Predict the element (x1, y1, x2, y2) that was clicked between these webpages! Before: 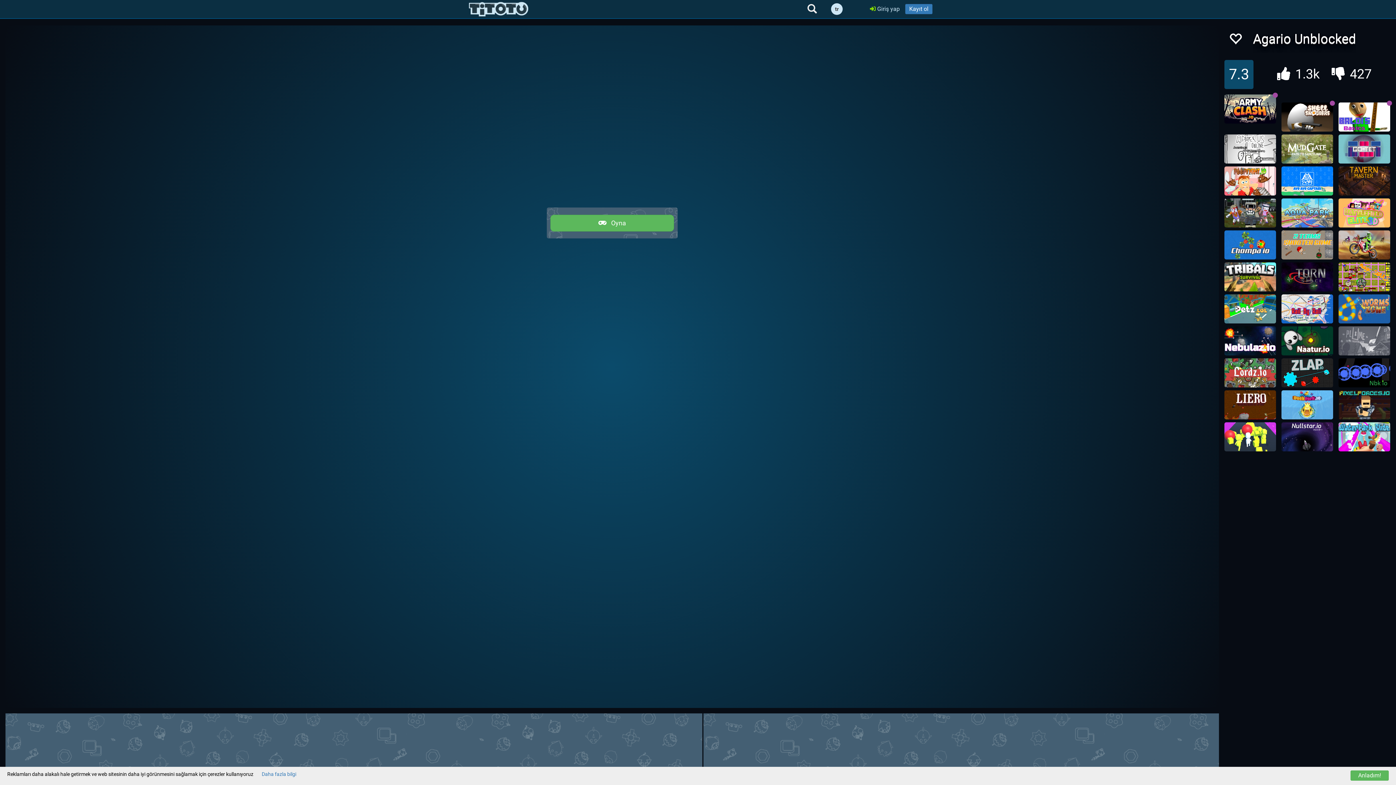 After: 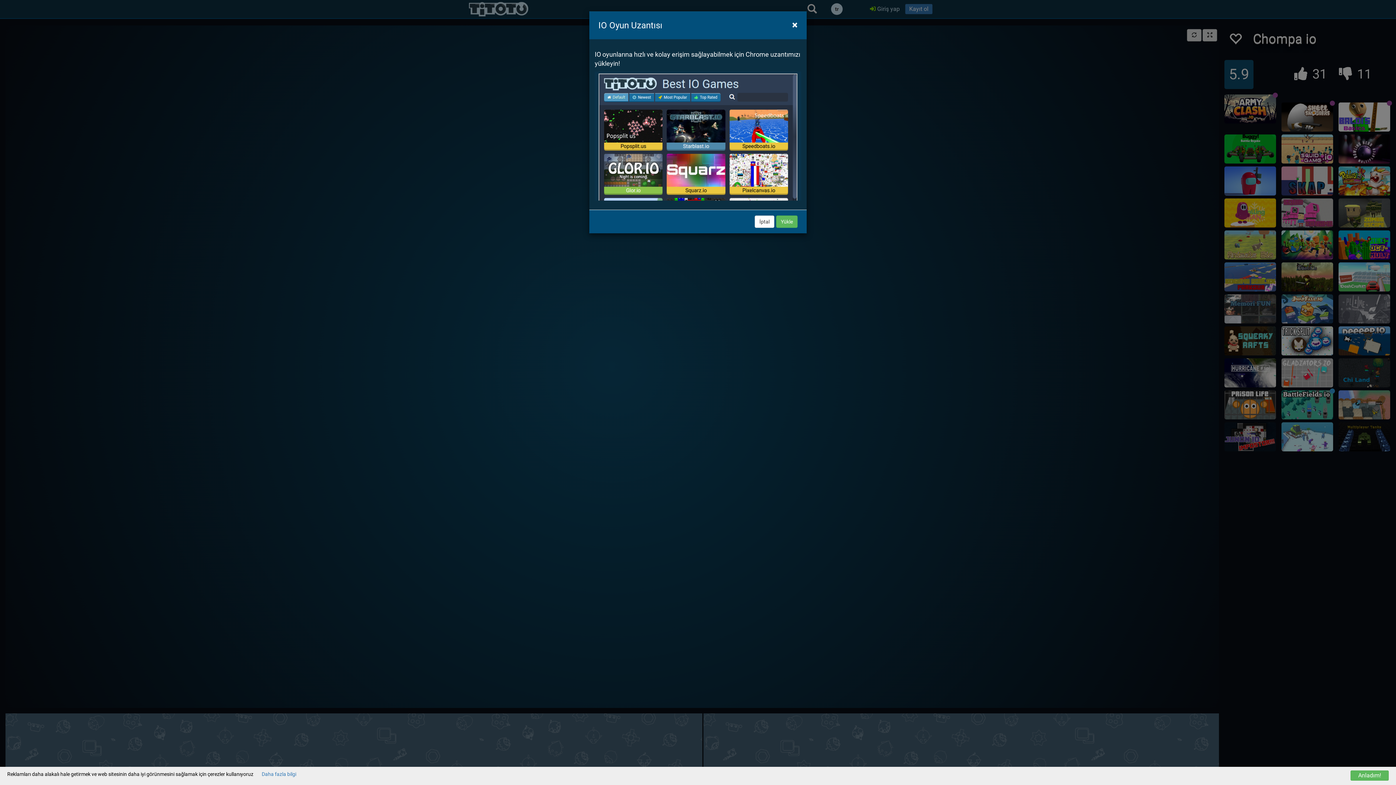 Action: bbox: (1224, 230, 1276, 259)